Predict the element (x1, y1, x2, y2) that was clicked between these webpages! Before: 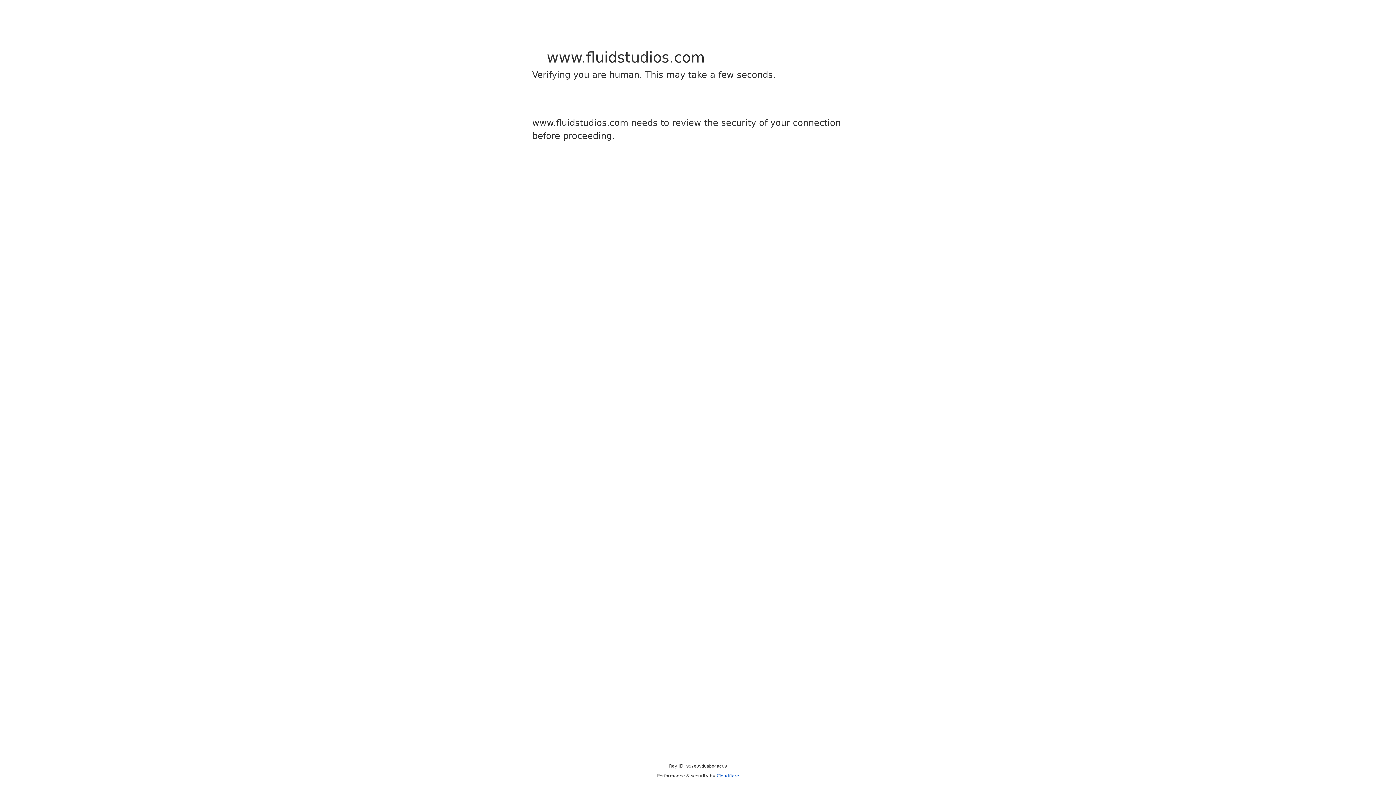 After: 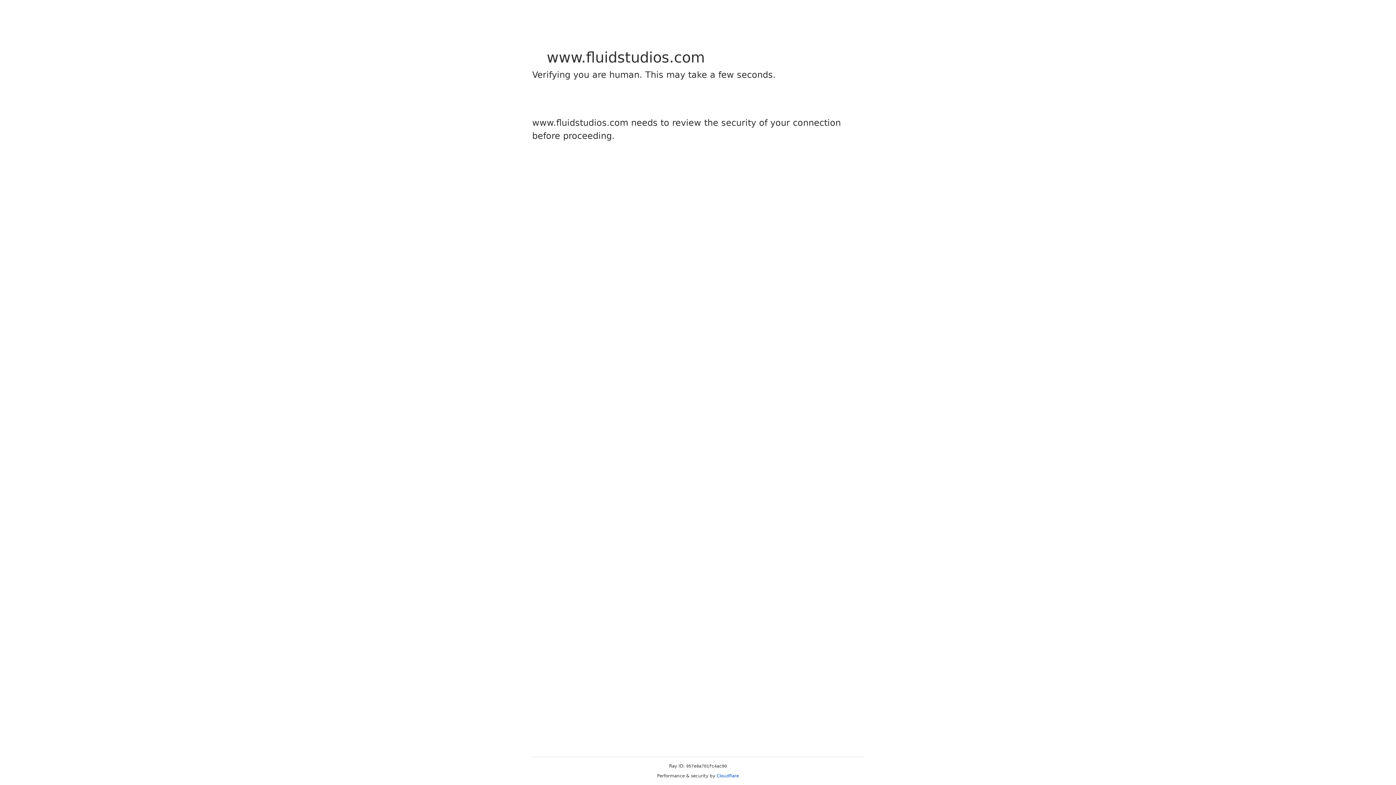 Action: bbox: (716, 773, 739, 778) label: Cloudflare